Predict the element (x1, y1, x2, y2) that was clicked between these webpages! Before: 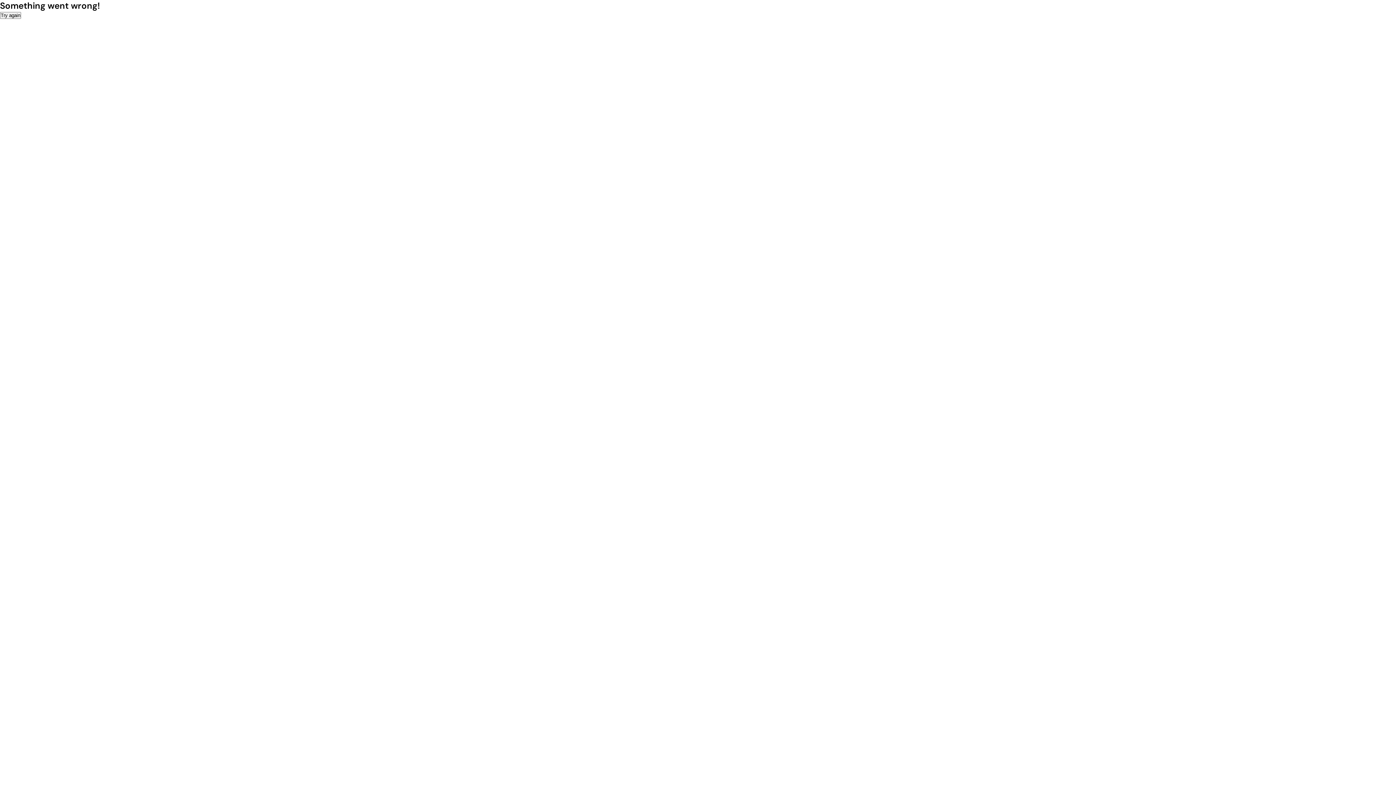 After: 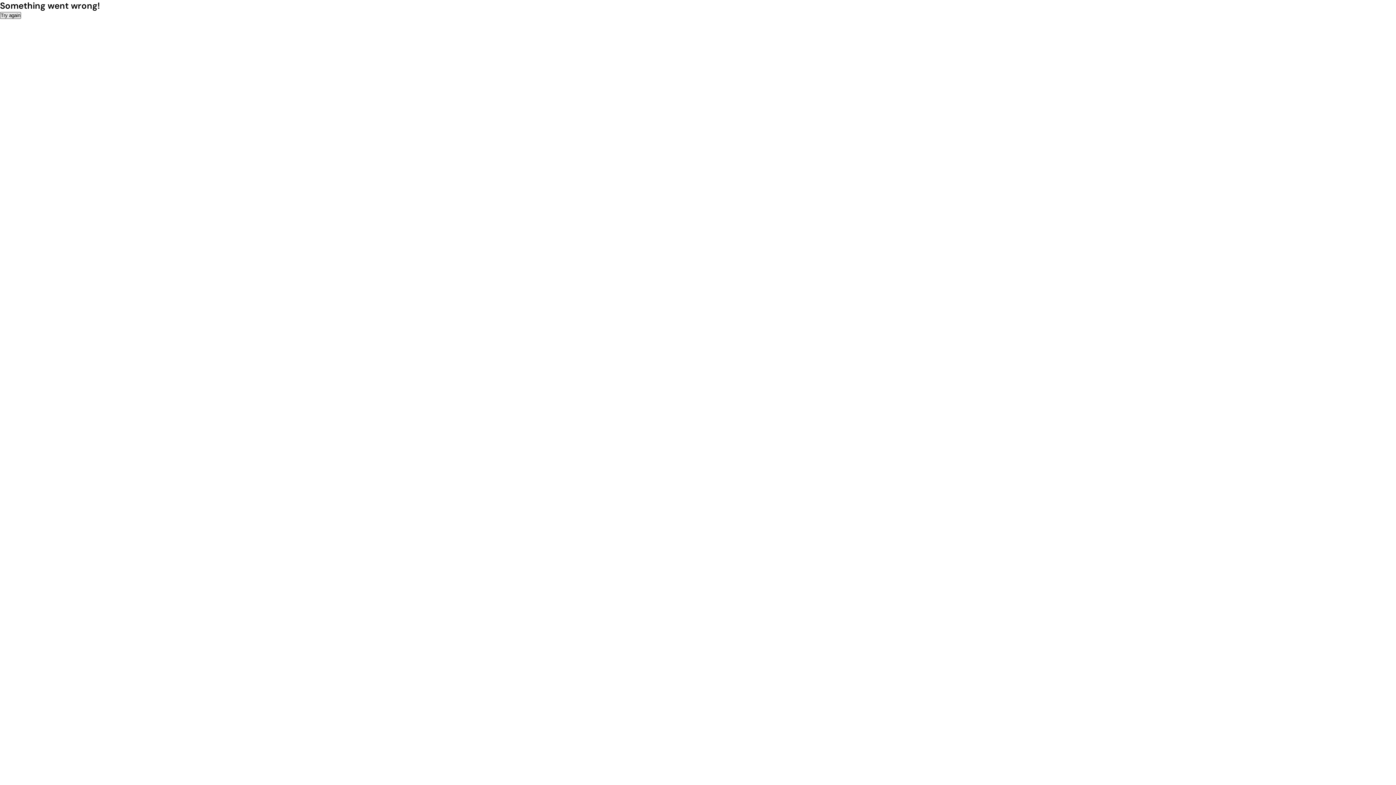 Action: bbox: (0, 12, 21, 18) label: Try again